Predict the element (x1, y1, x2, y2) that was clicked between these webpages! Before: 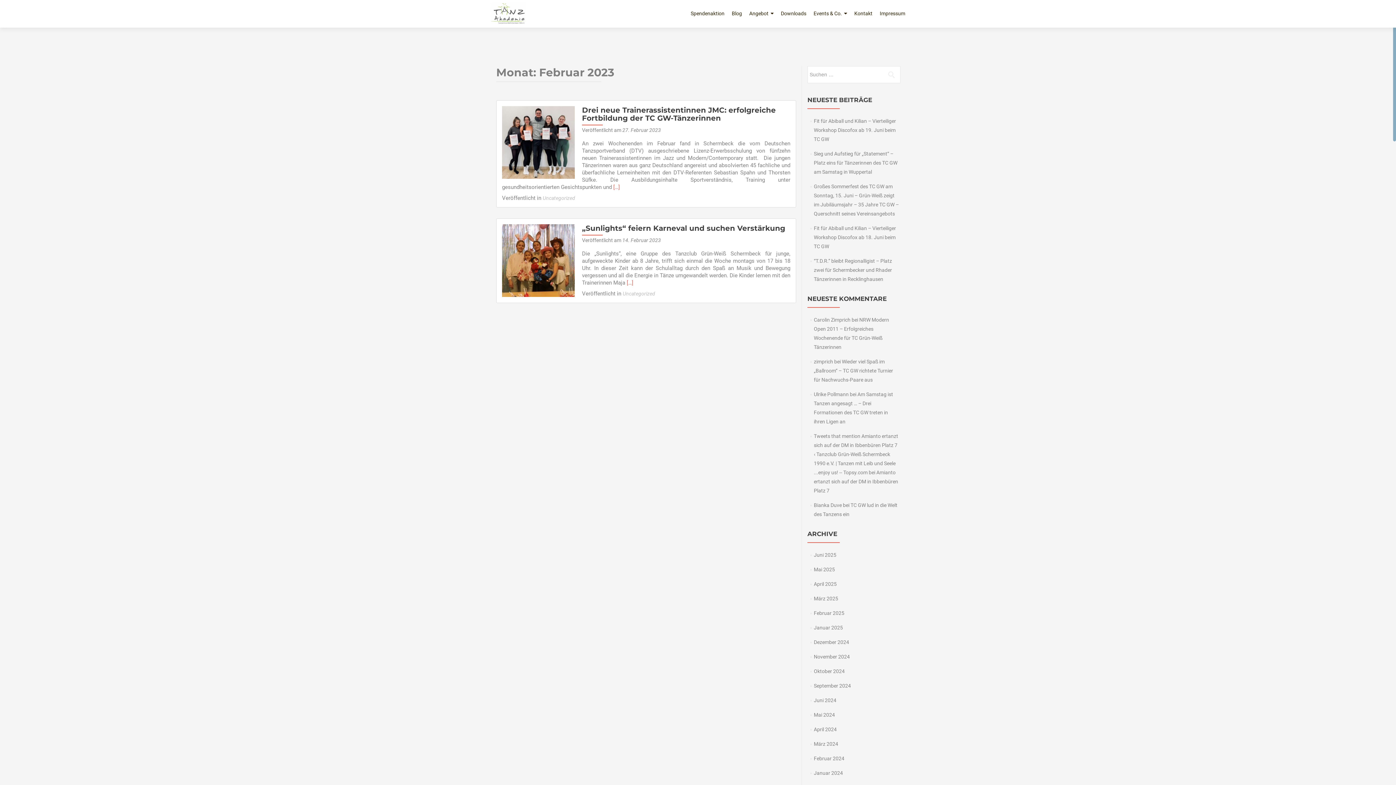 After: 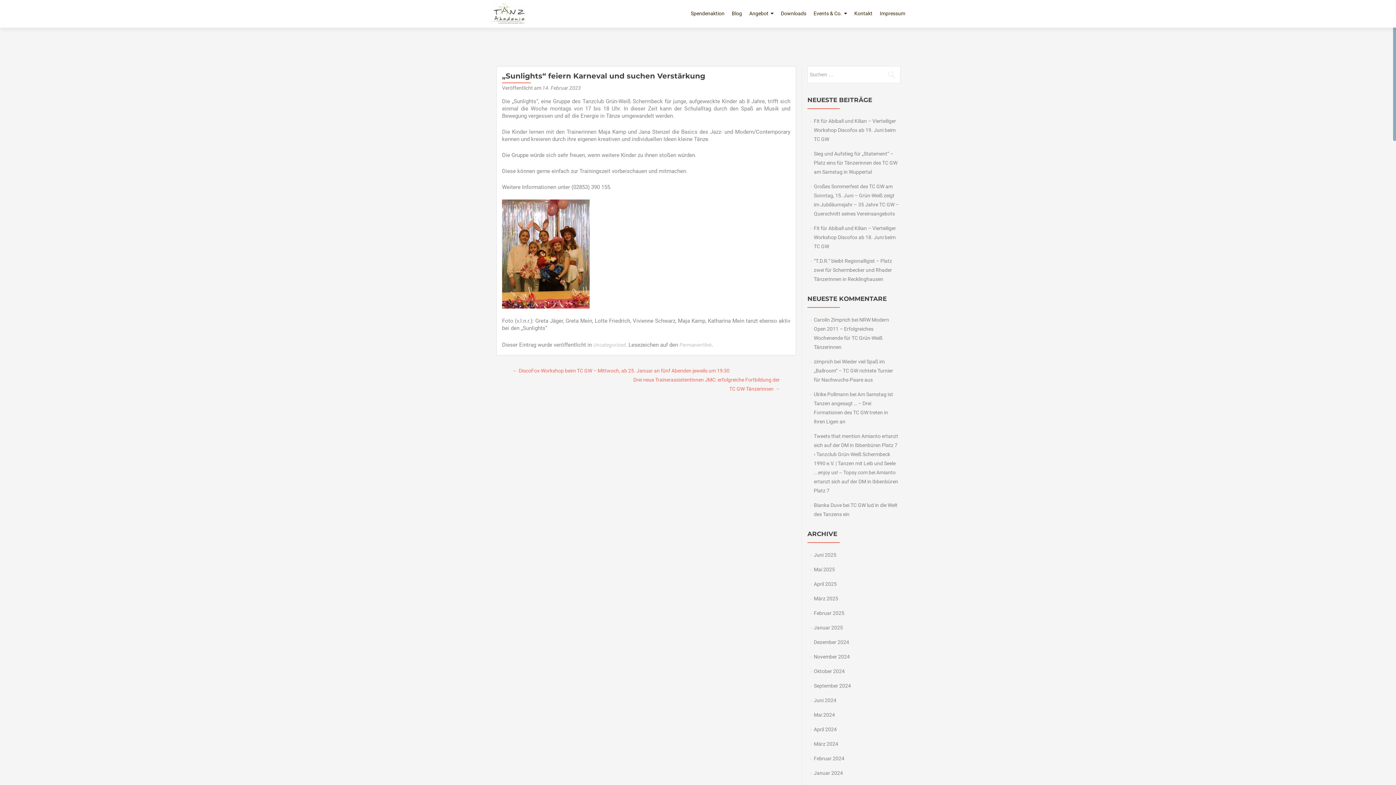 Action: bbox: (502, 257, 574, 263)